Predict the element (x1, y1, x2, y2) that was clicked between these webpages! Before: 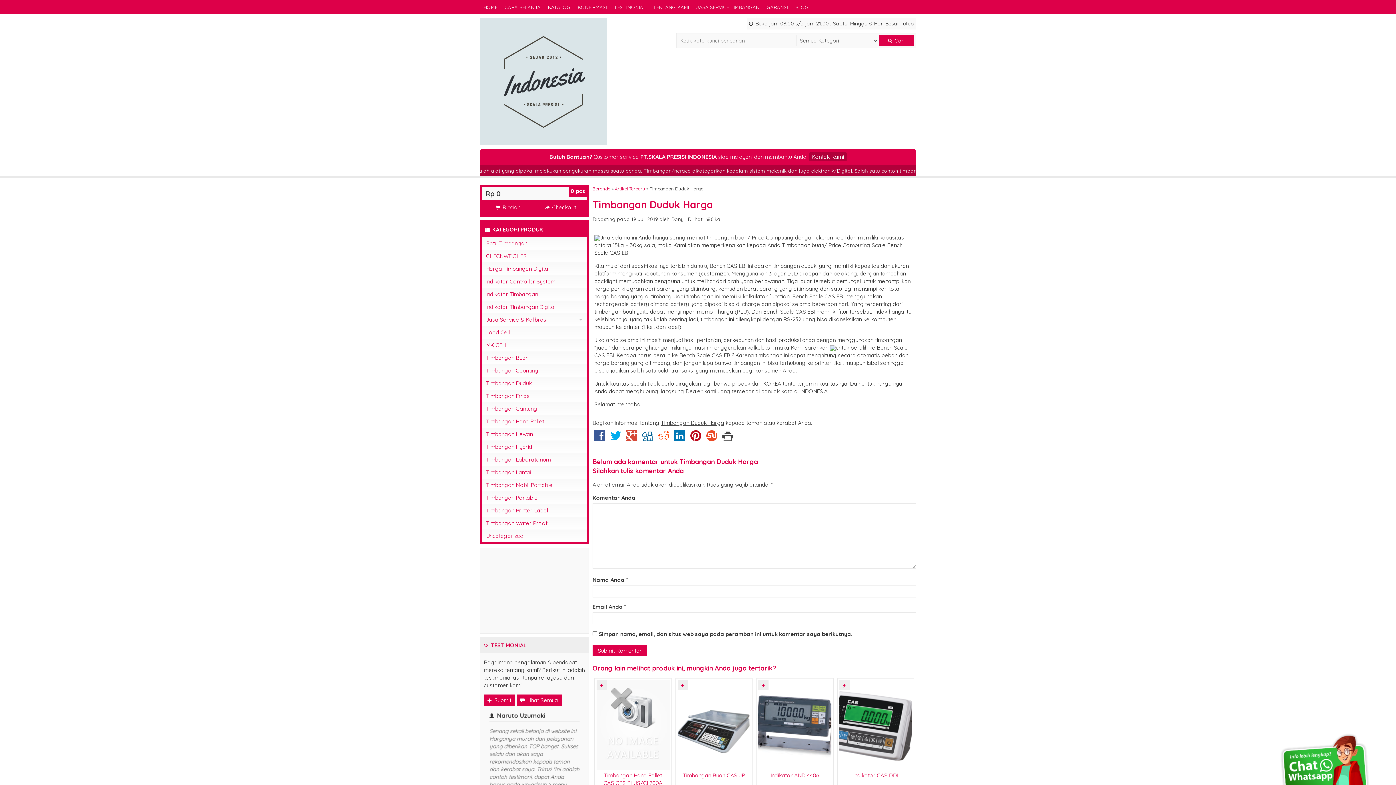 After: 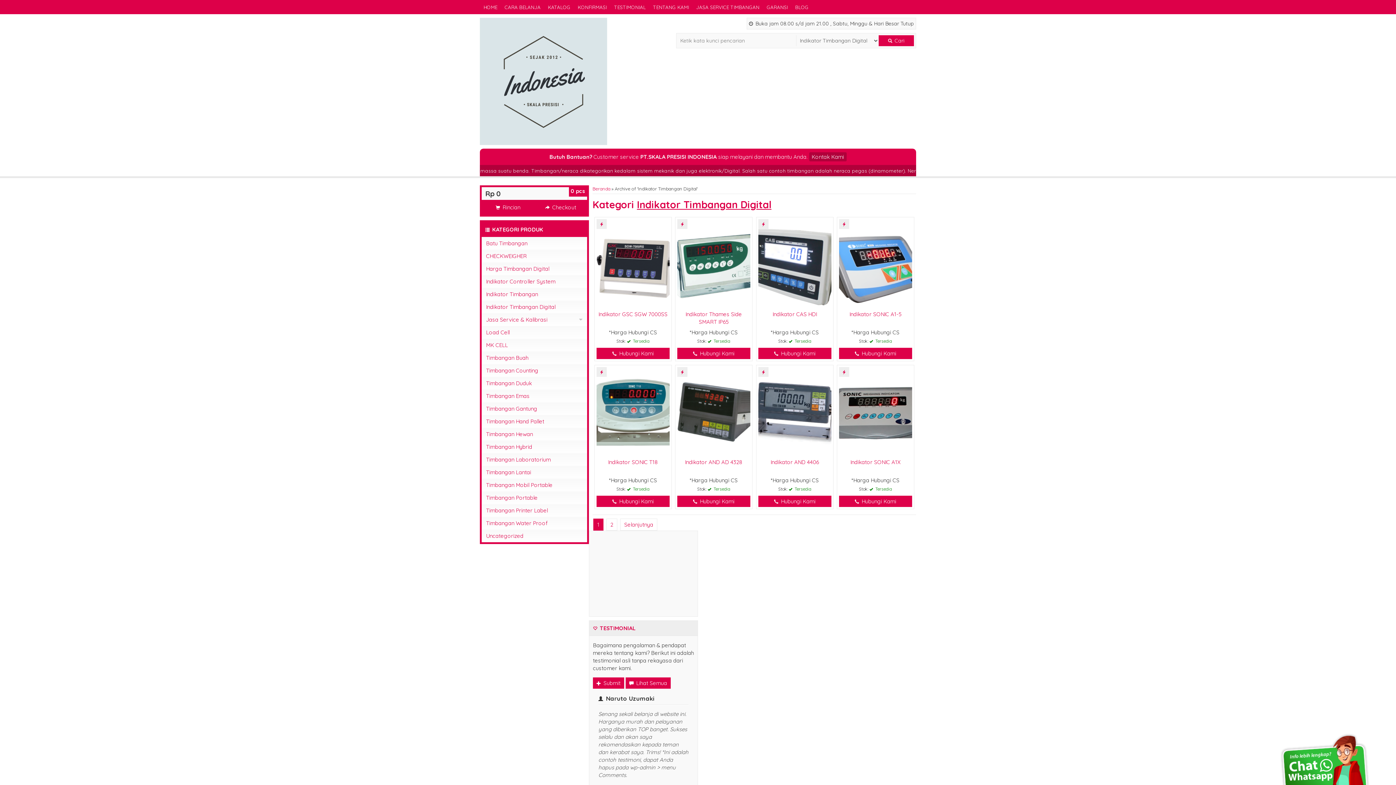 Action: bbox: (481, 300, 587, 313) label: Indikator Timbangan Digital